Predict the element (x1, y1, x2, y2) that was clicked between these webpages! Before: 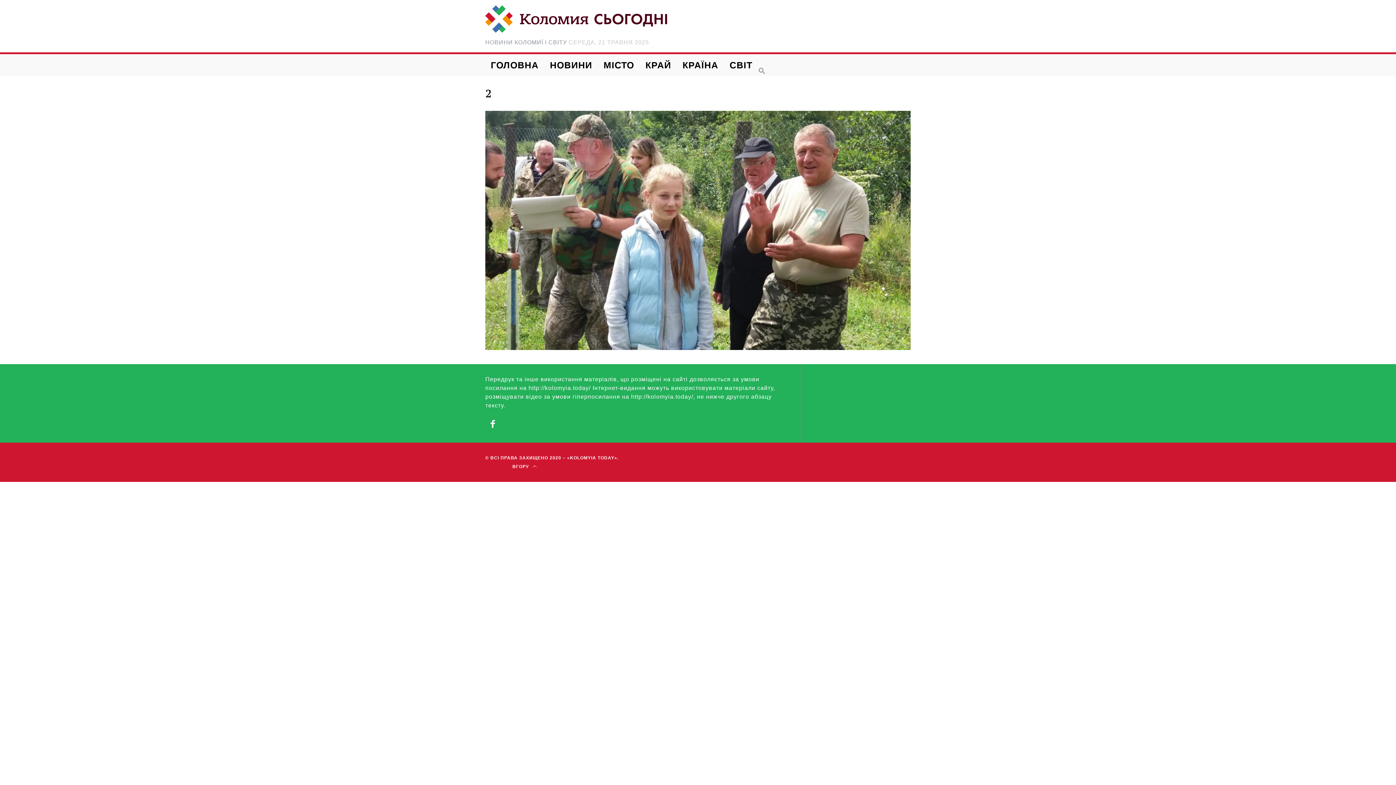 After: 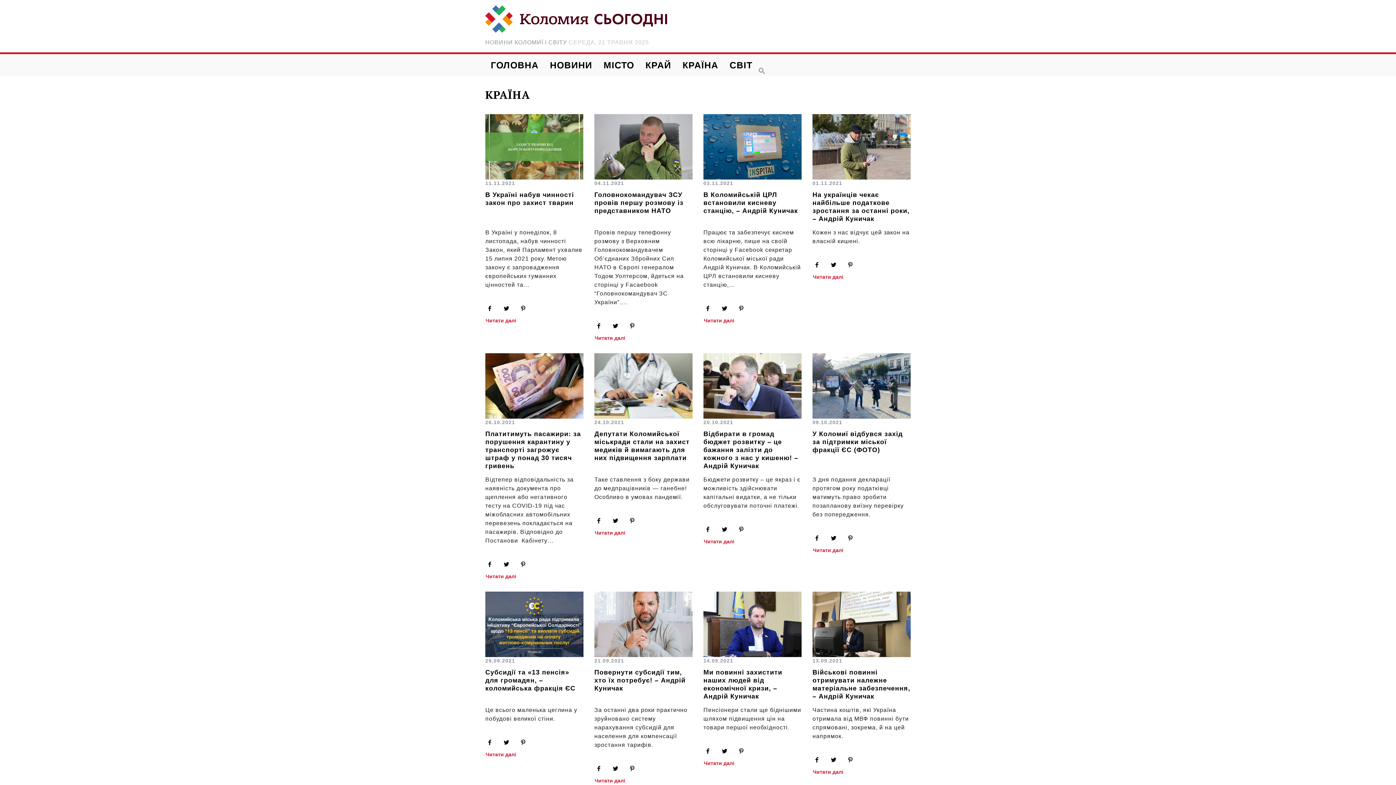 Action: bbox: (677, 54, 724, 76) label: КРАЇНА